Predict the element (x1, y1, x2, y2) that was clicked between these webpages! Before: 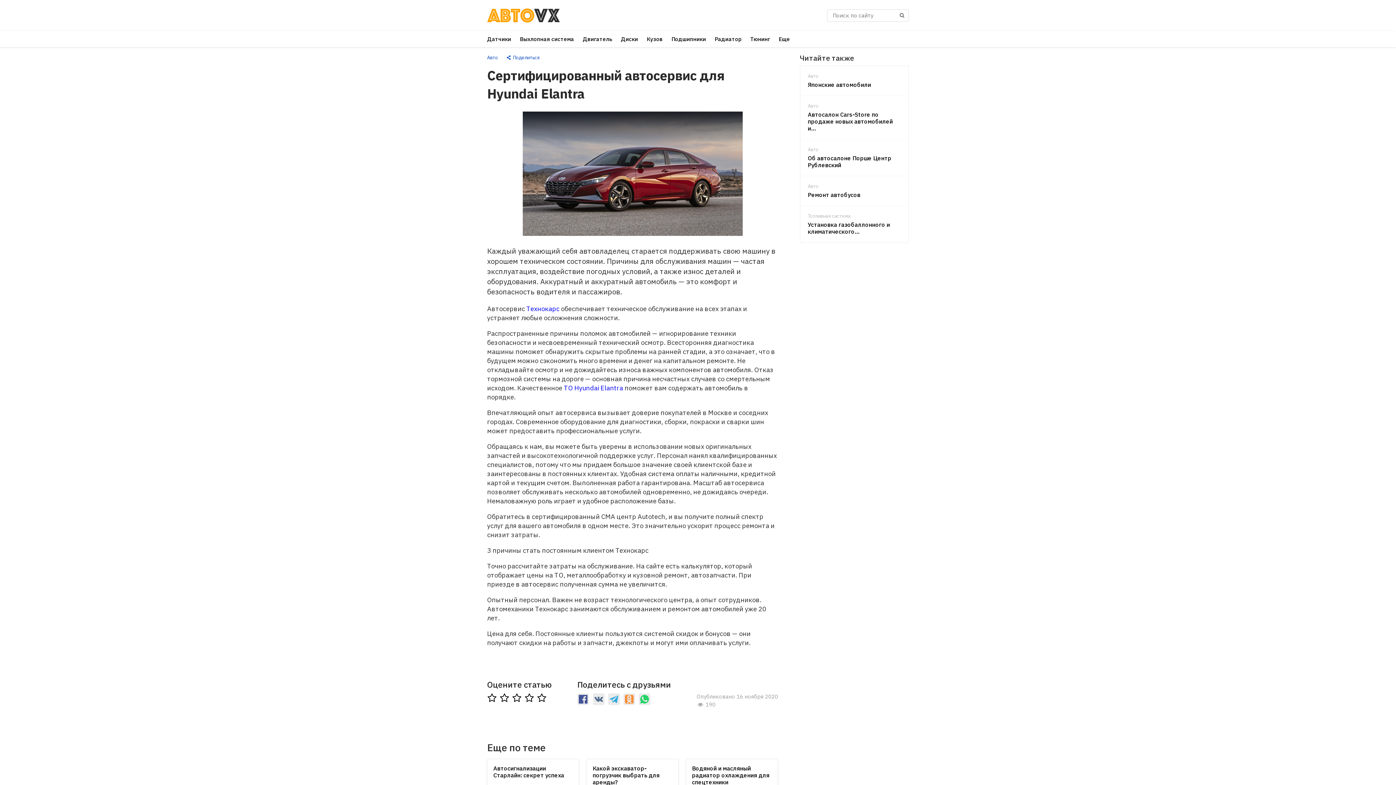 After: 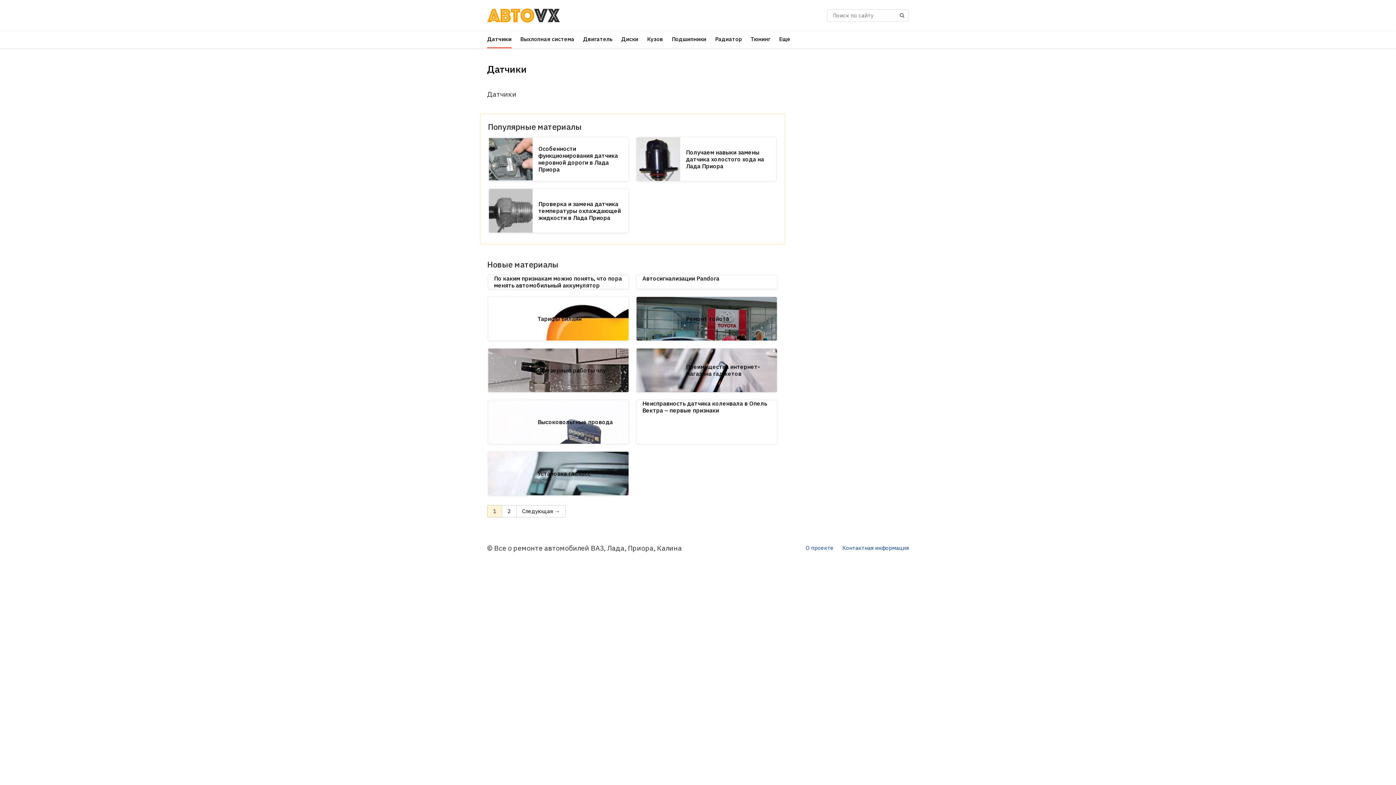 Action: bbox: (487, 35, 511, 42) label: Датчики